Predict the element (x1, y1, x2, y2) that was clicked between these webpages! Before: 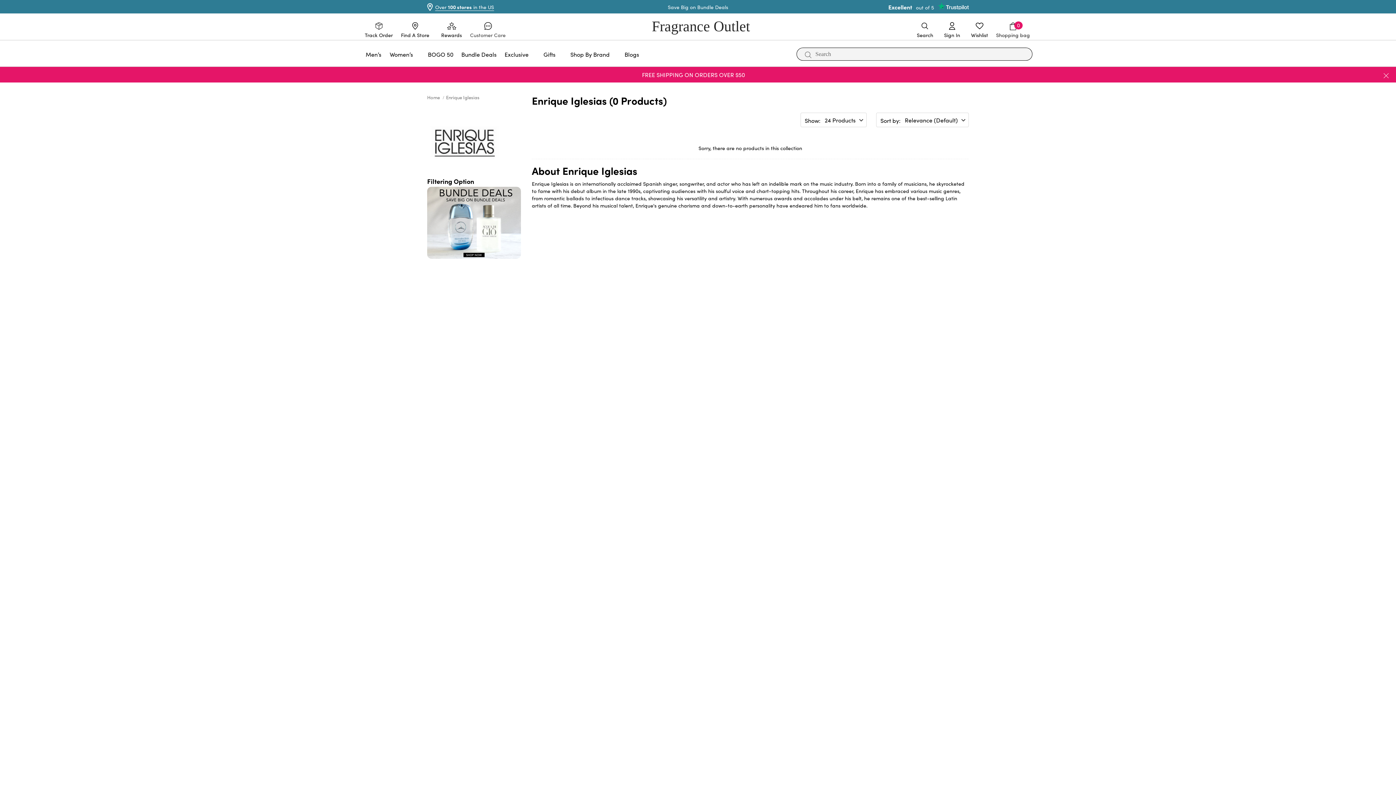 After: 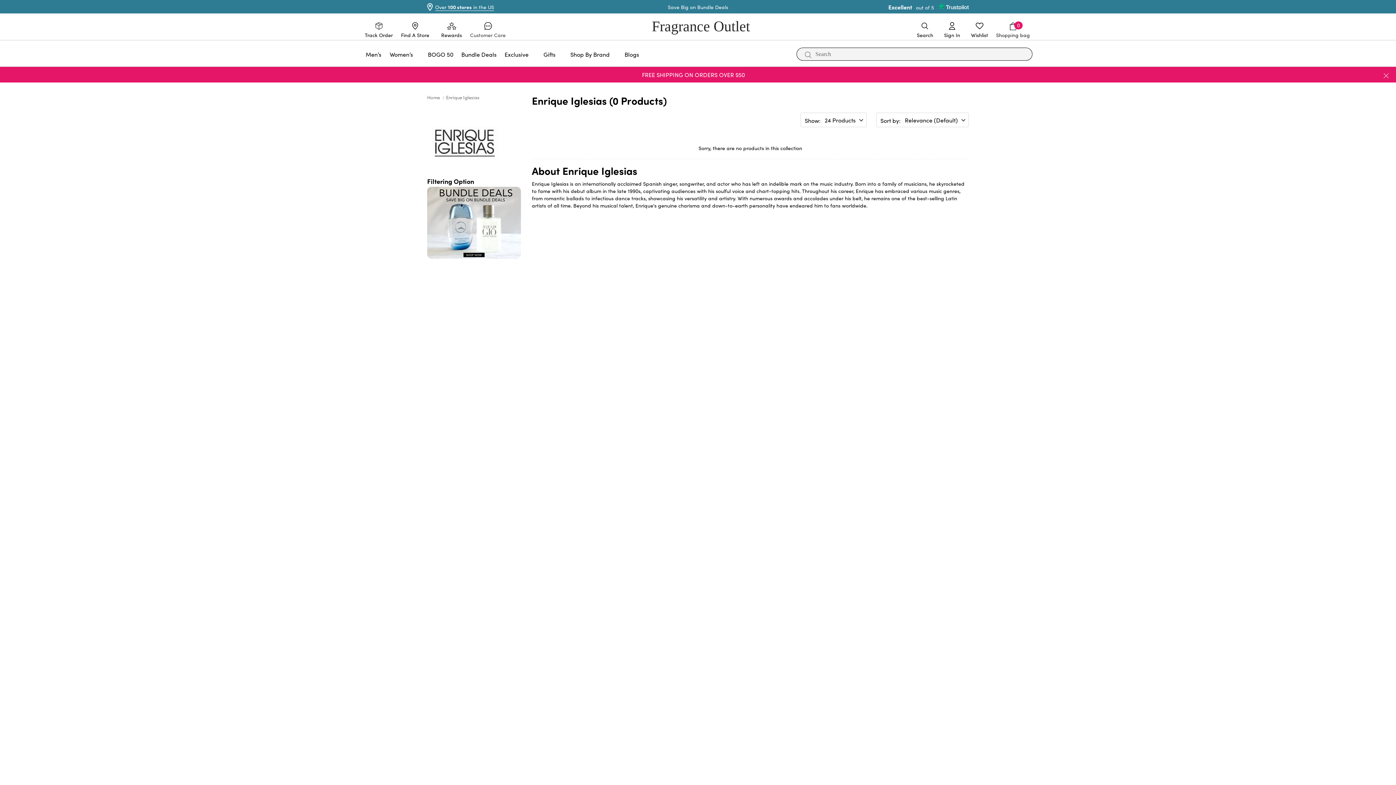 Action: label: Customer Care bbox: (469, 22, 506, 38)